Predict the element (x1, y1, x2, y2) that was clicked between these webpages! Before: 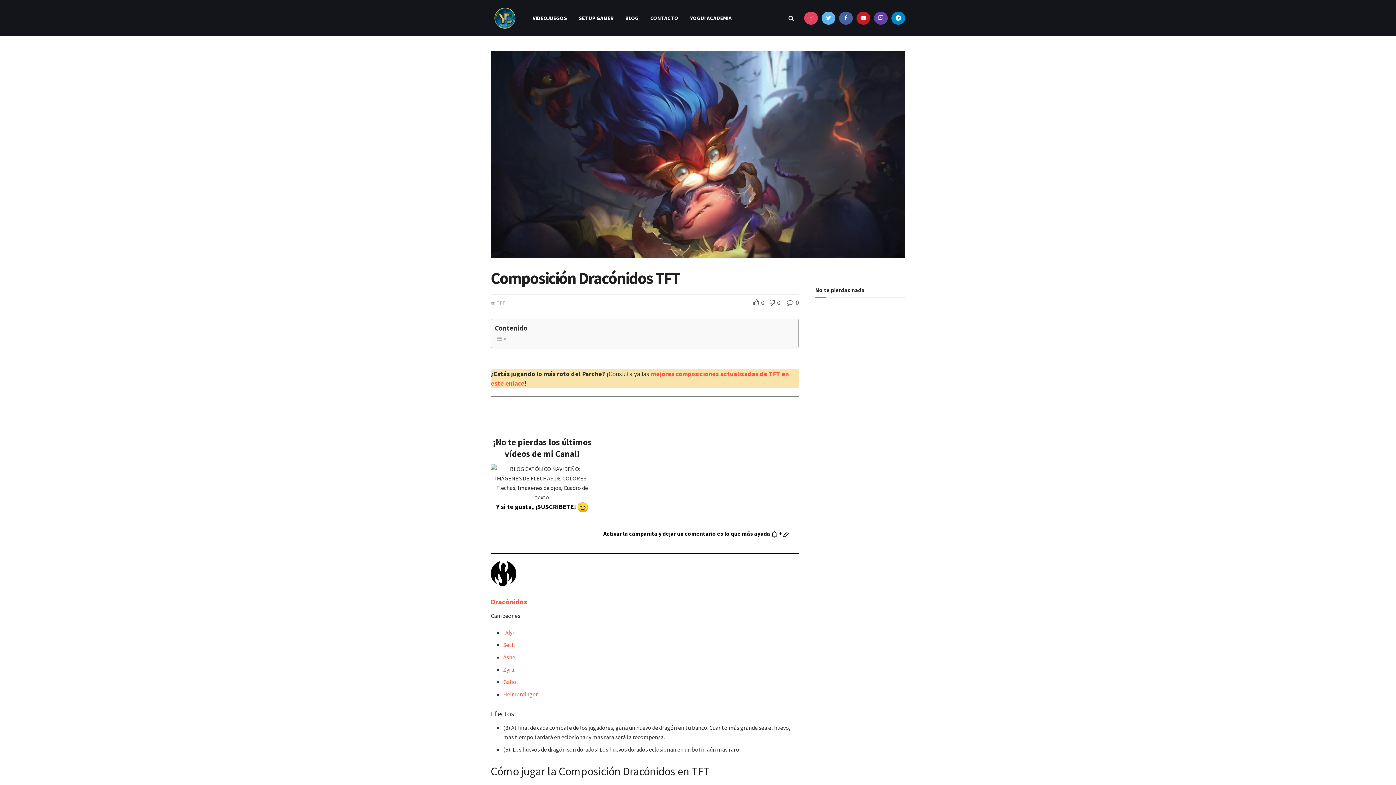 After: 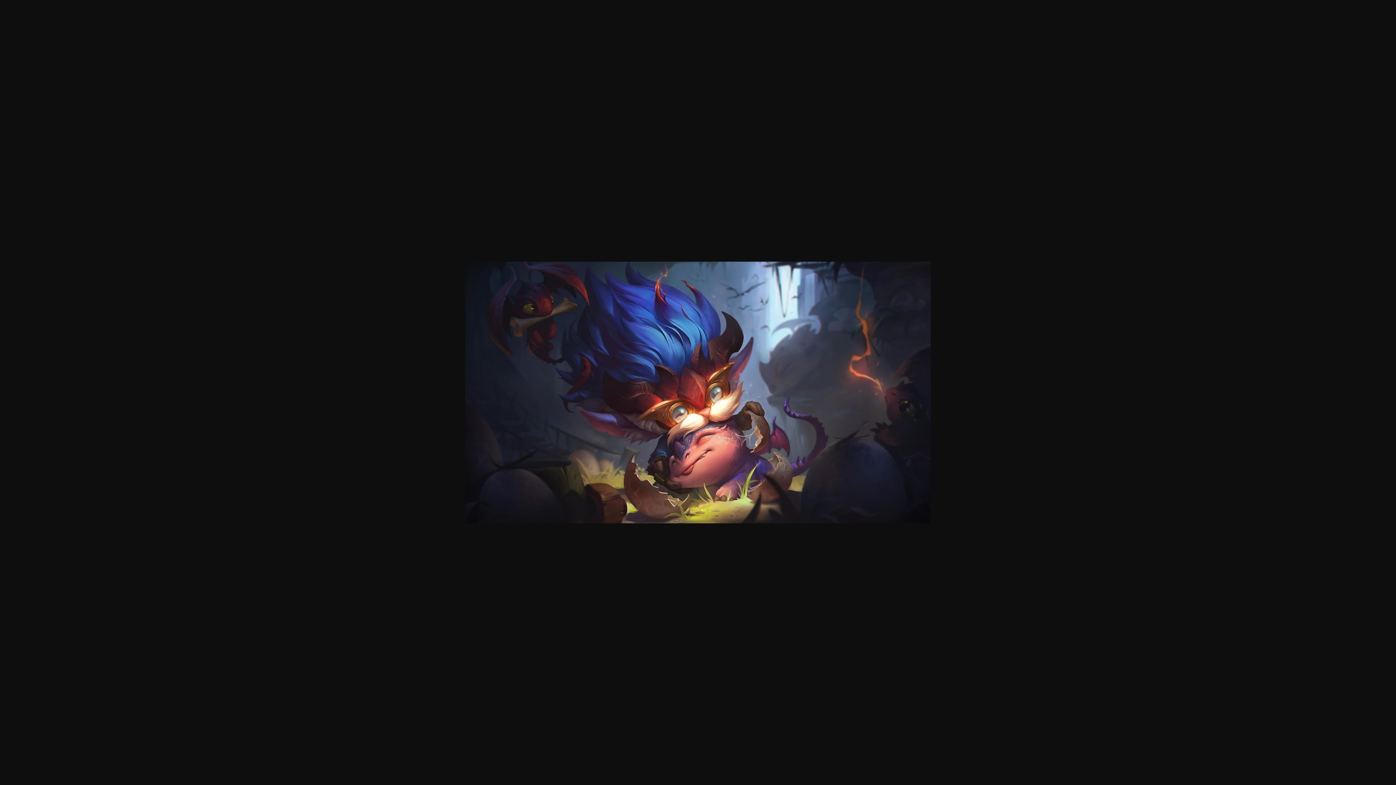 Action: bbox: (490, 50, 905, 258)